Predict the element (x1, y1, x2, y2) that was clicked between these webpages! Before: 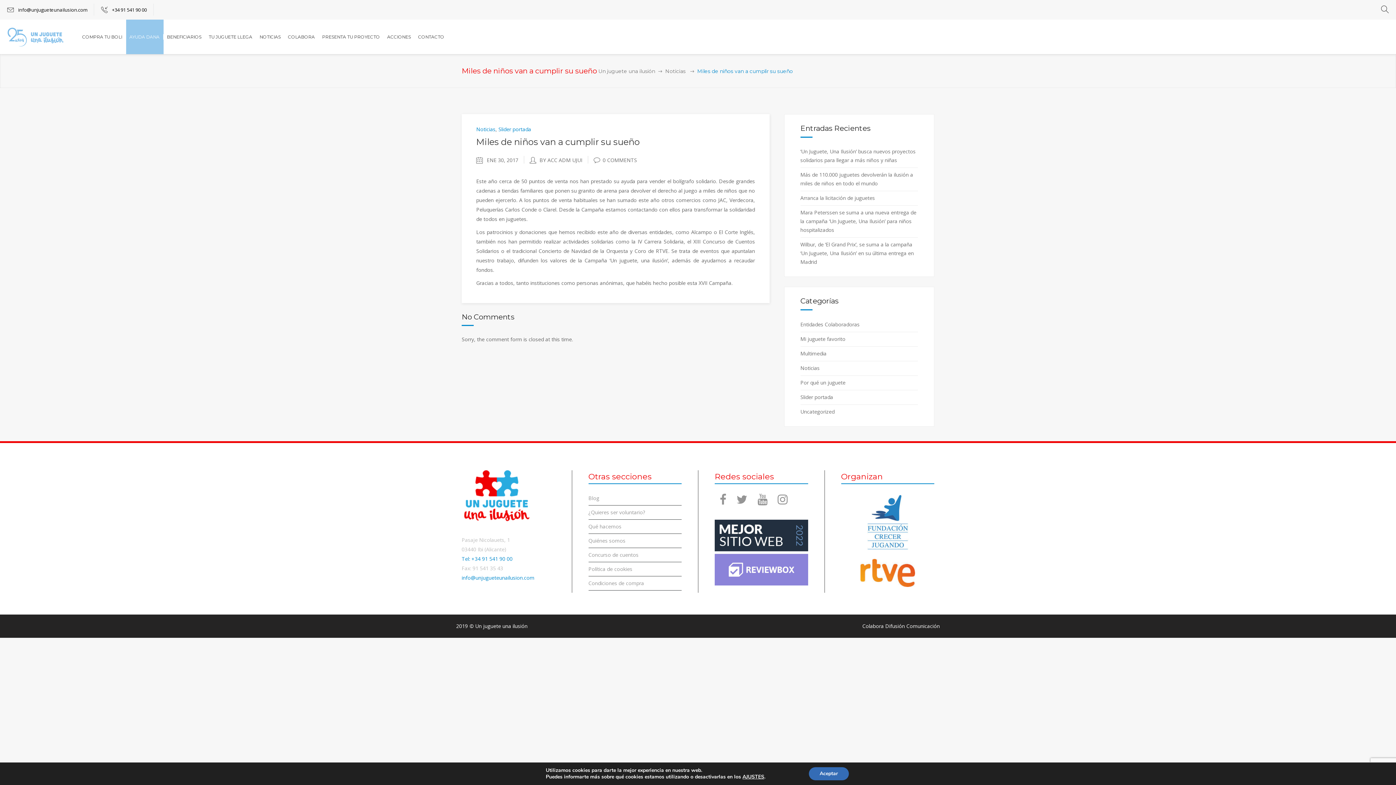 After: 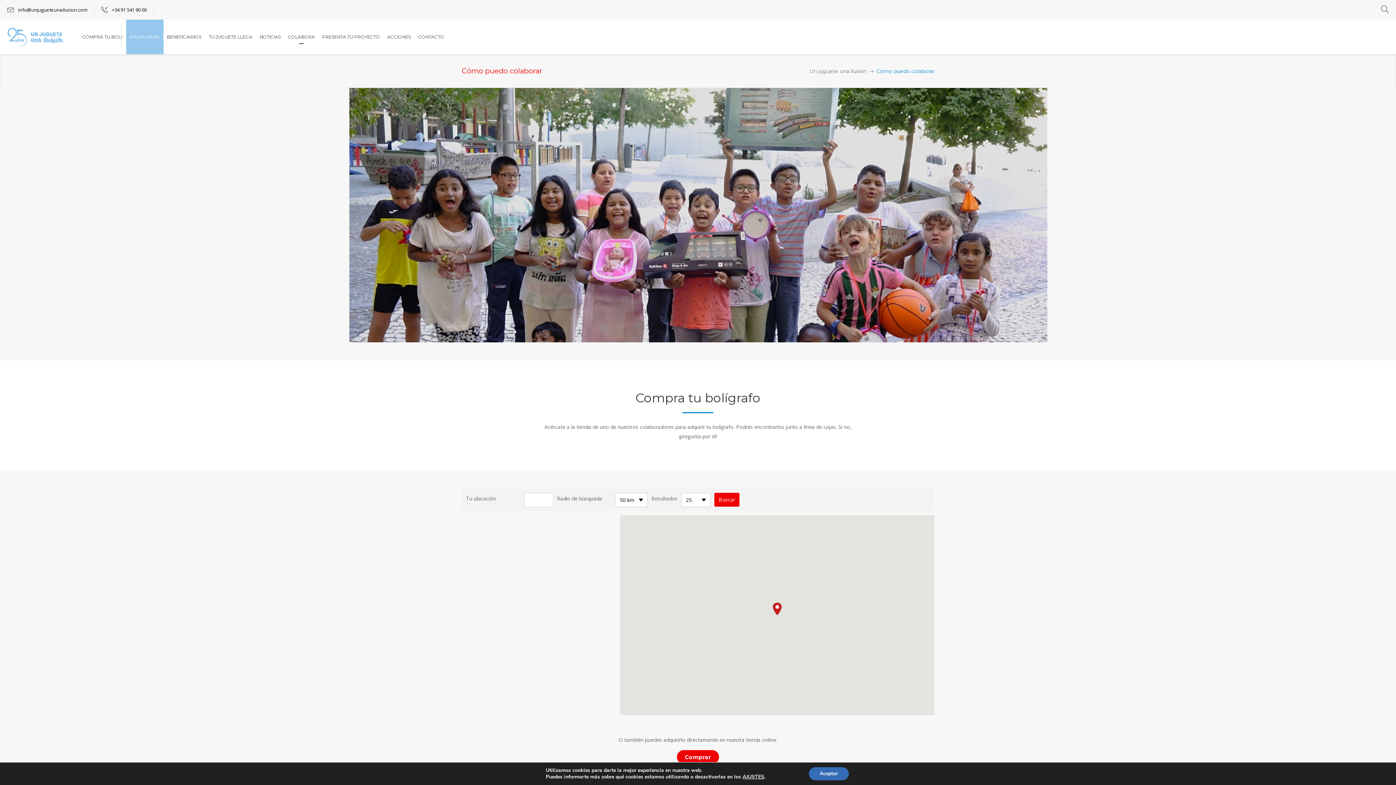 Action: label: COLABORA bbox: (284, 19, 318, 54)